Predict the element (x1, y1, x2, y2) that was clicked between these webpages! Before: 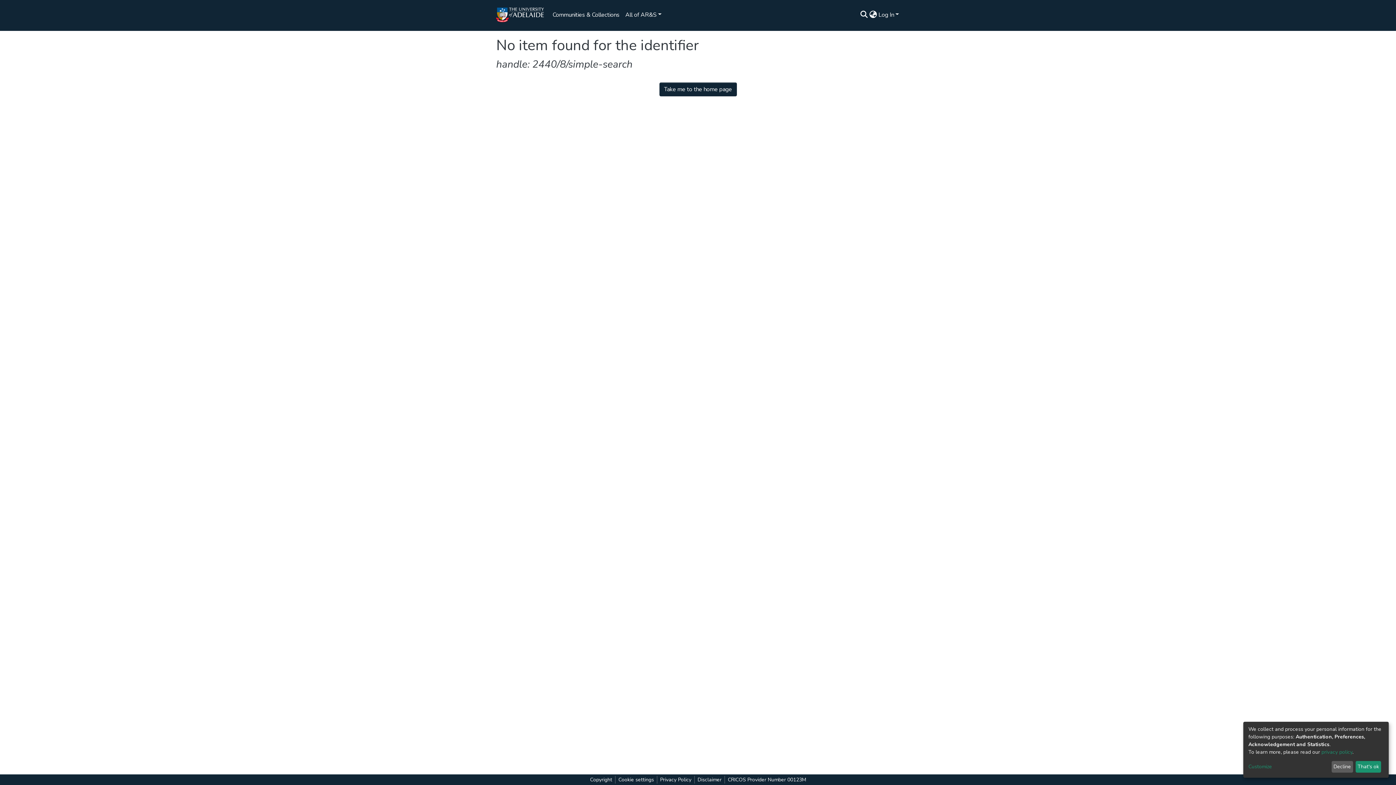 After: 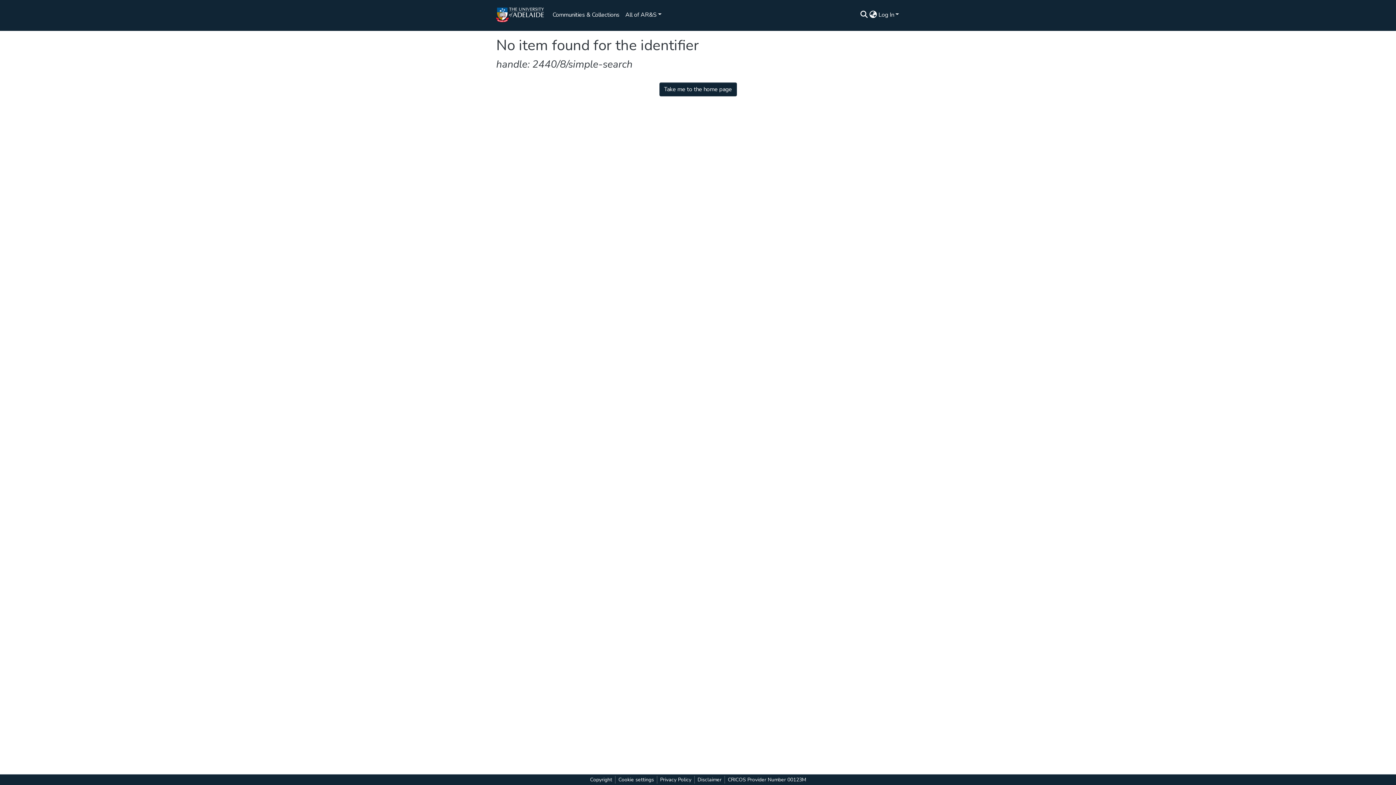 Action: label: That's ok bbox: (1358, 763, 1381, 773)